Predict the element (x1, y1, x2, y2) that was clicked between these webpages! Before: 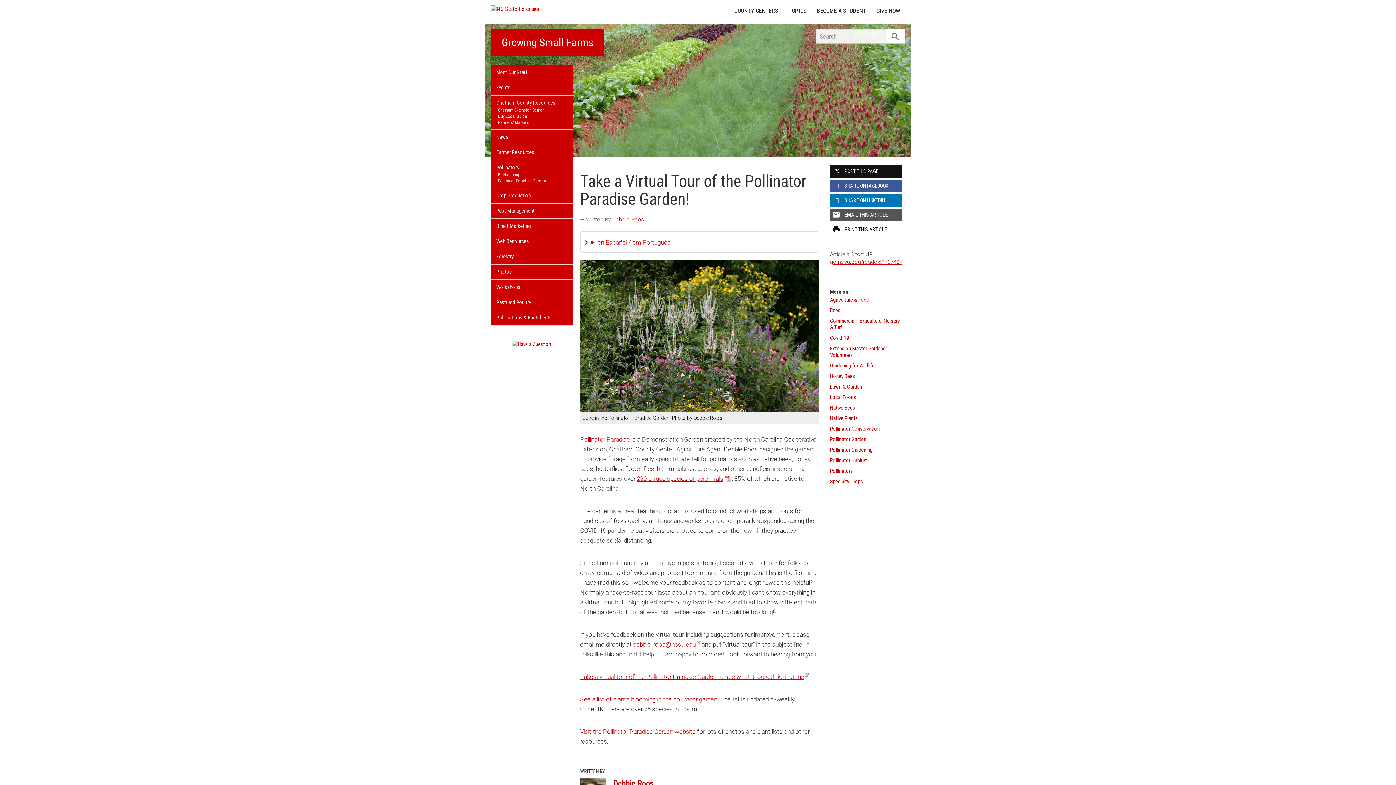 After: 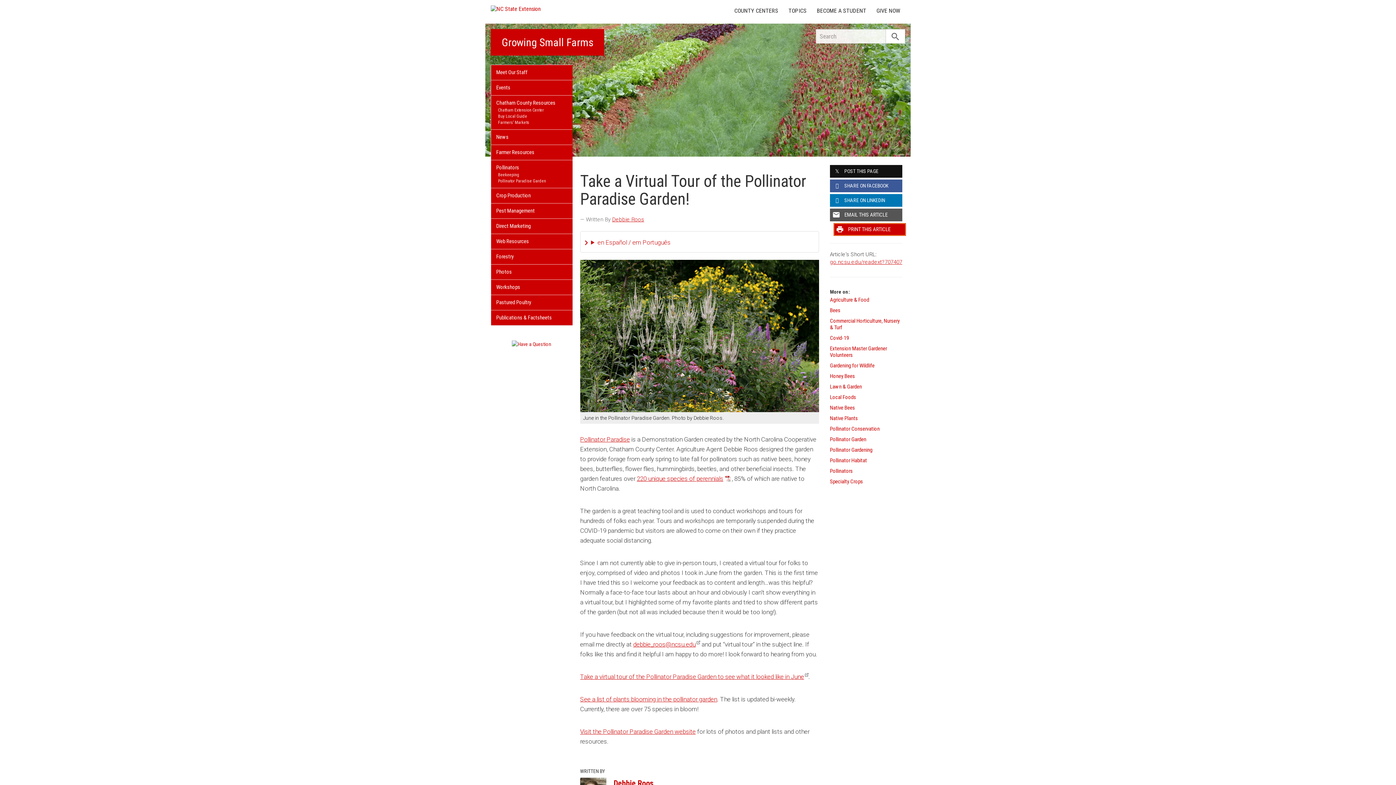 Action: label: print
PRINT THIS ARTICLE bbox: (830, 223, 902, 236)